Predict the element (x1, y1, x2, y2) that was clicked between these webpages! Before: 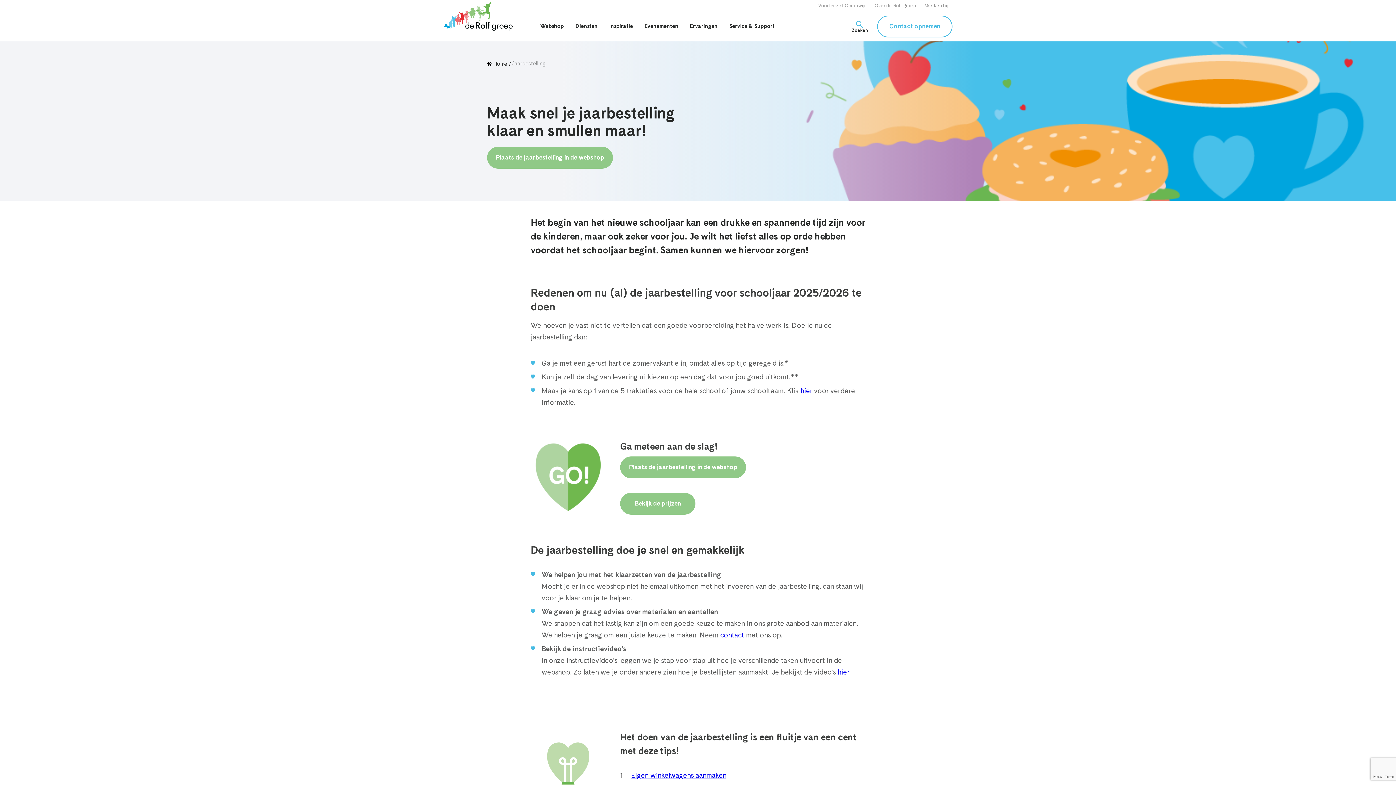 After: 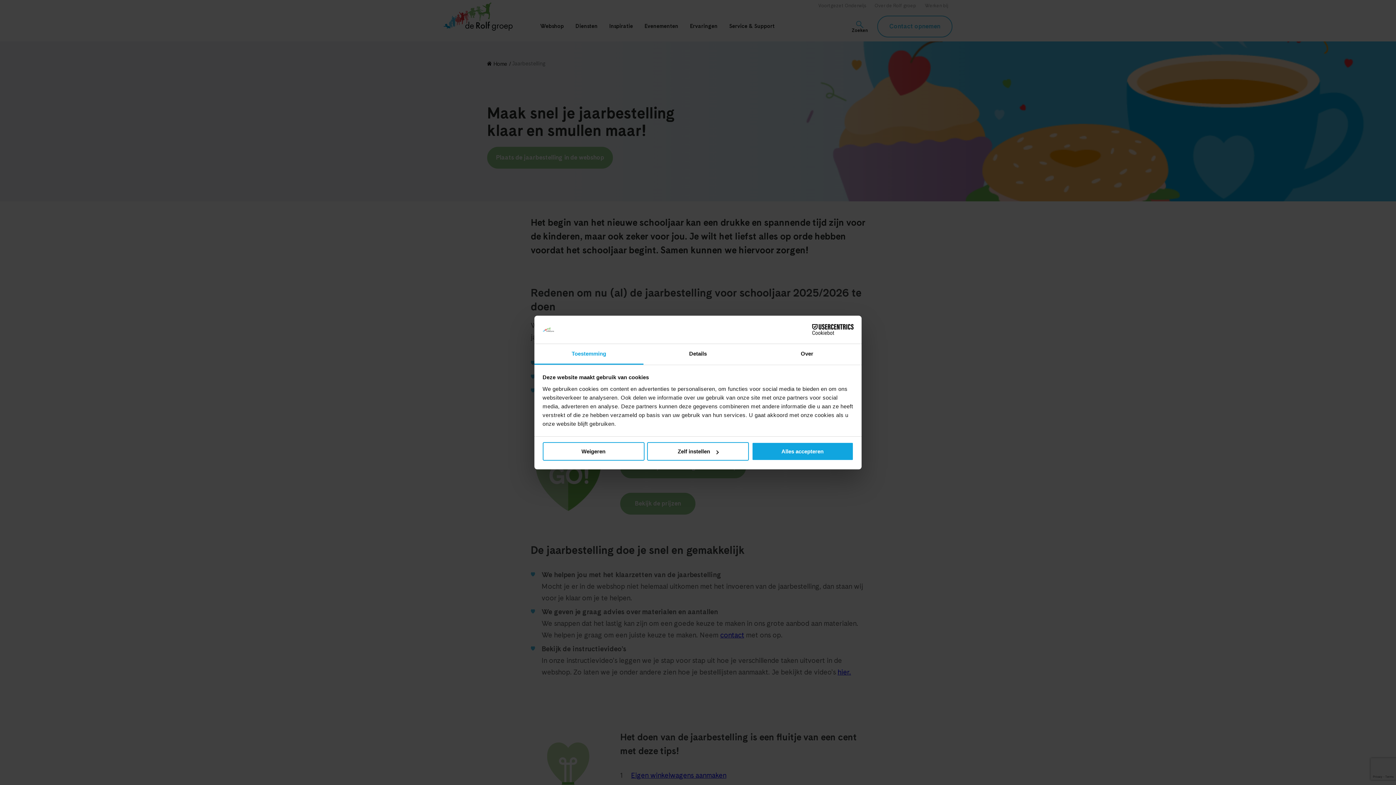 Action: label: Plaats de jaarbestelling in de webshop bbox: (487, 146, 613, 168)